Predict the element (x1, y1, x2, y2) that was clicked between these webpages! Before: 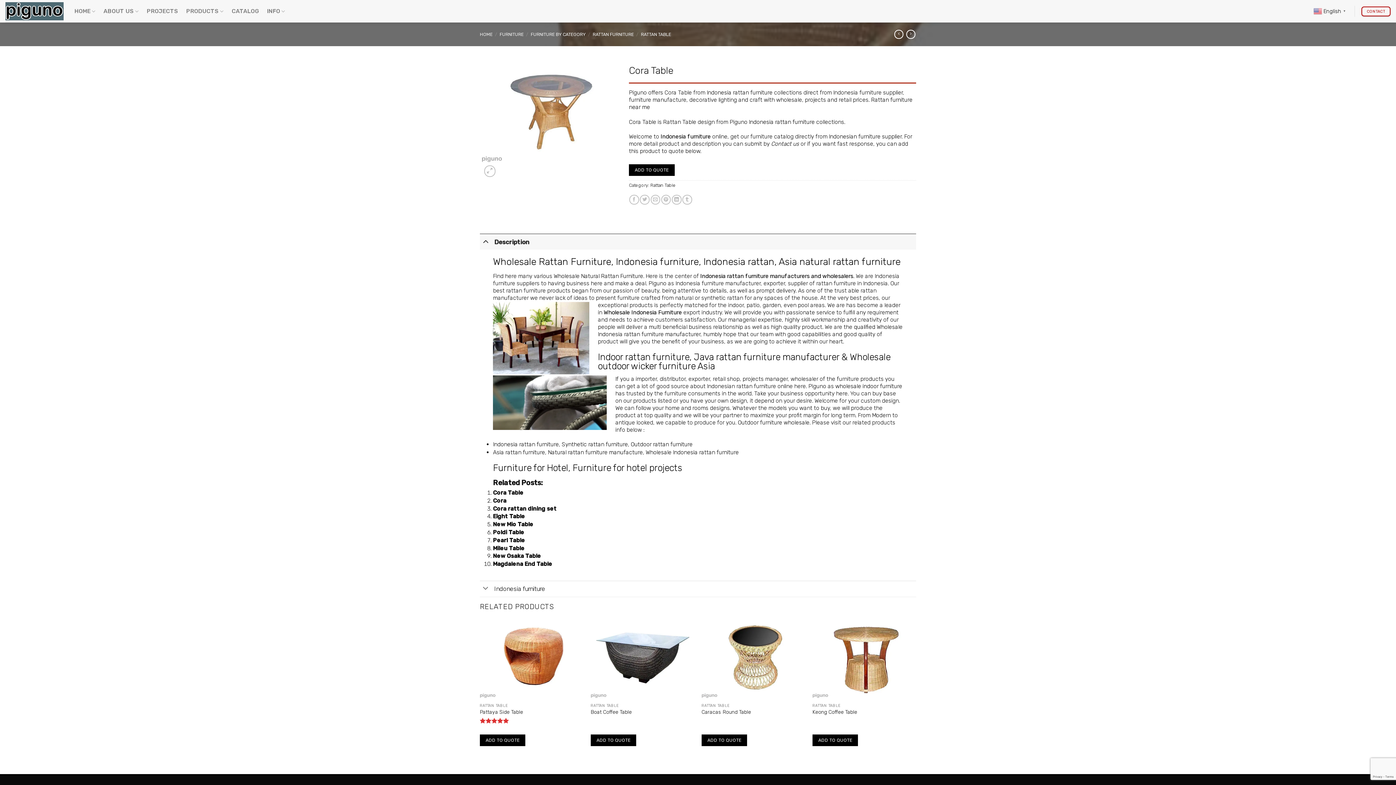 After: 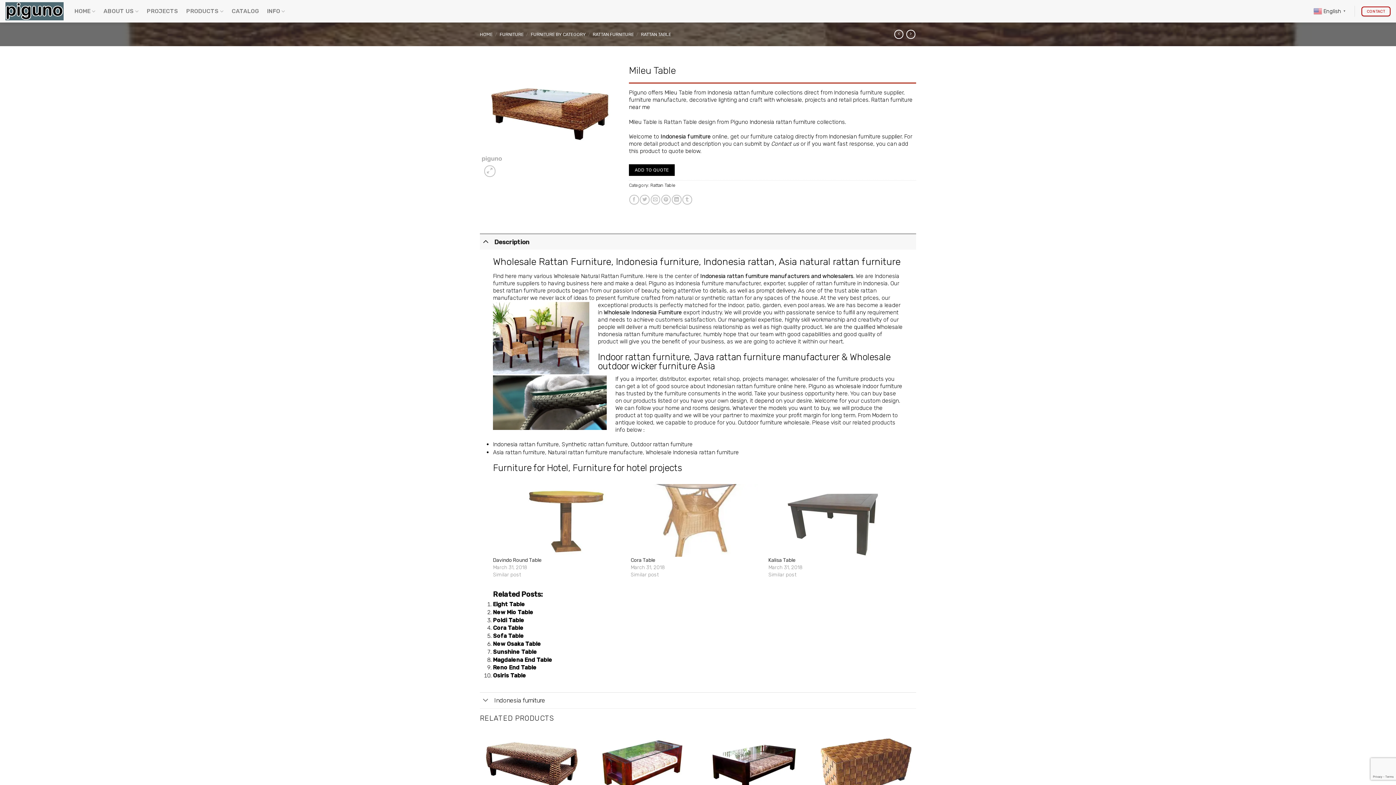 Action: bbox: (493, 544, 524, 551) label: Mileu Table